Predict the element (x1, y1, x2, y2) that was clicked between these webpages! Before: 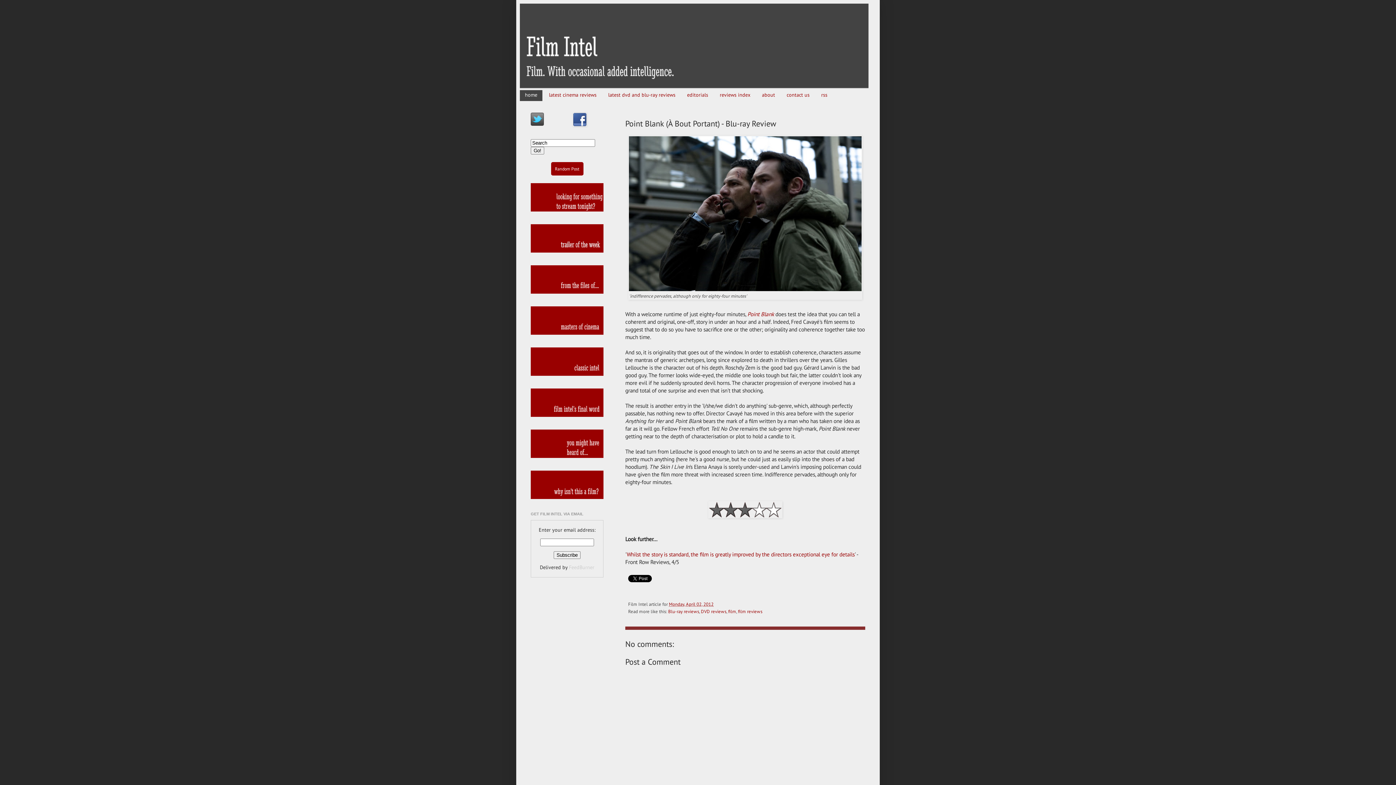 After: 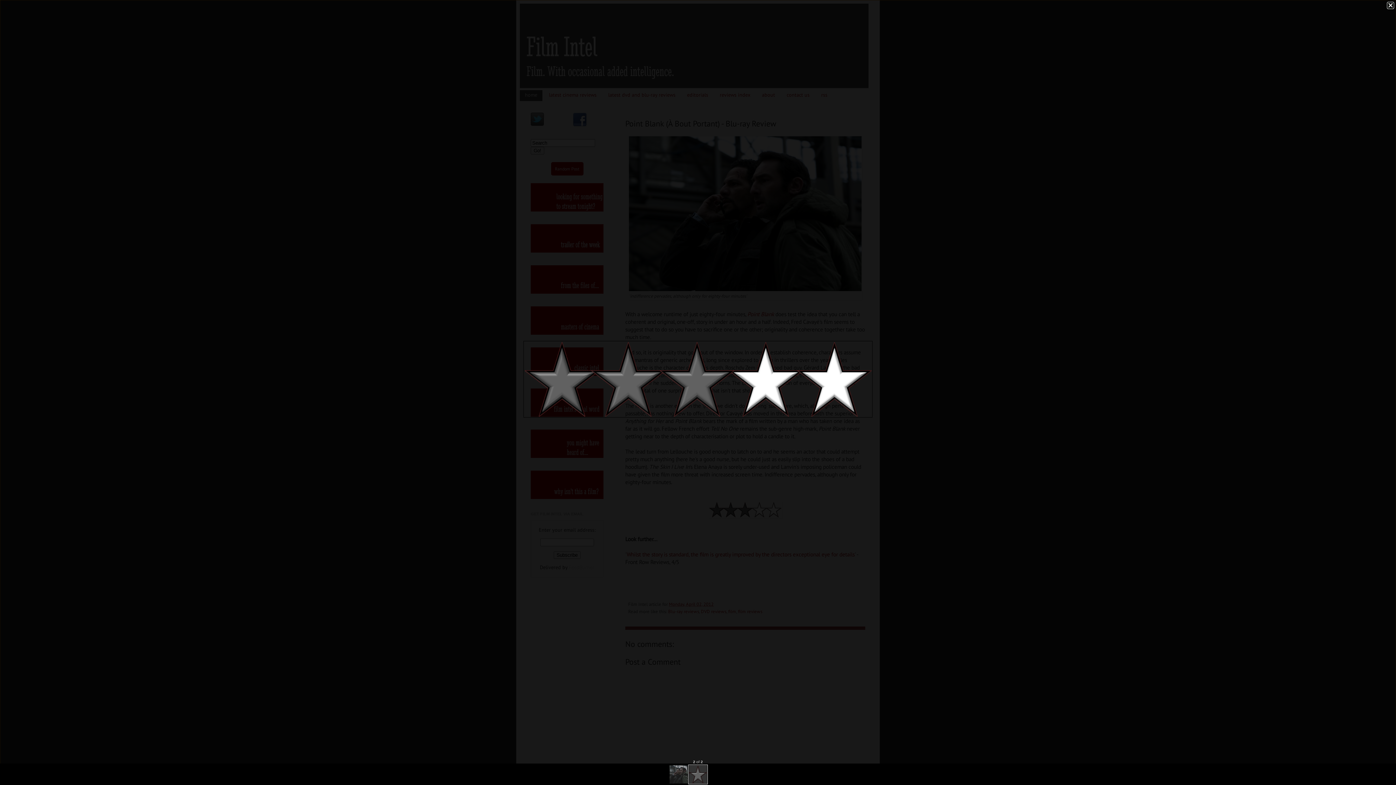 Action: bbox: (708, 512, 782, 519)